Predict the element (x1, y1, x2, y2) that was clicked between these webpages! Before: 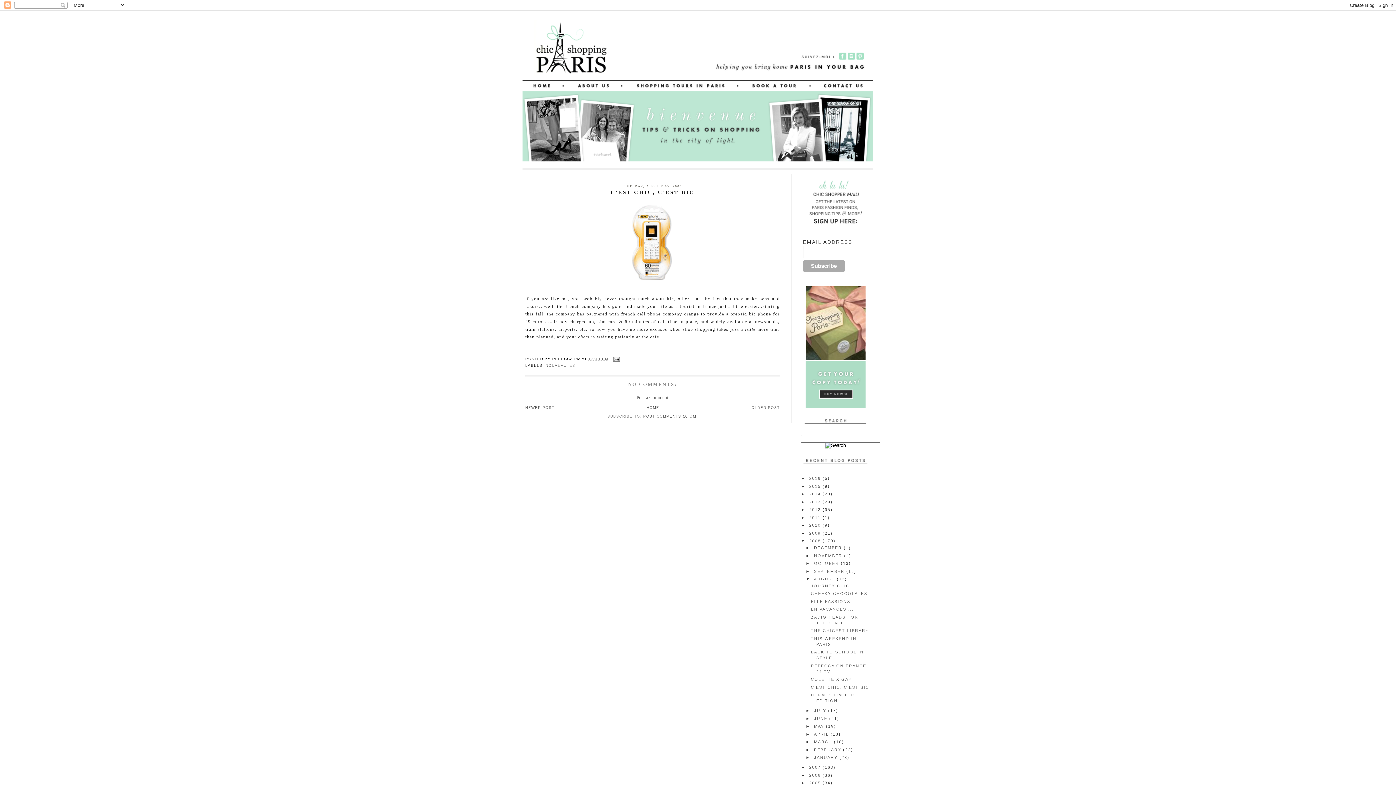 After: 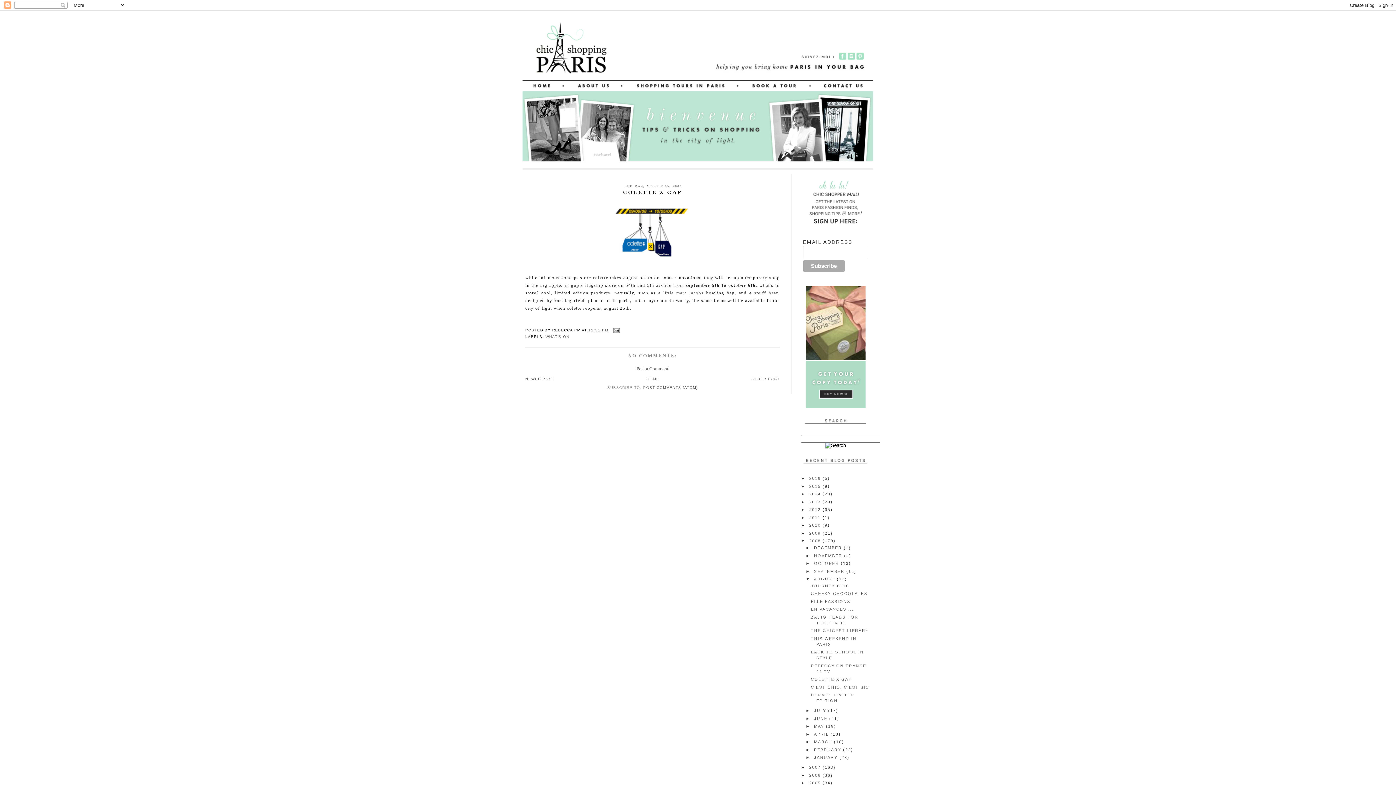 Action: bbox: (811, 677, 852, 681) label: COLETTE X GAP